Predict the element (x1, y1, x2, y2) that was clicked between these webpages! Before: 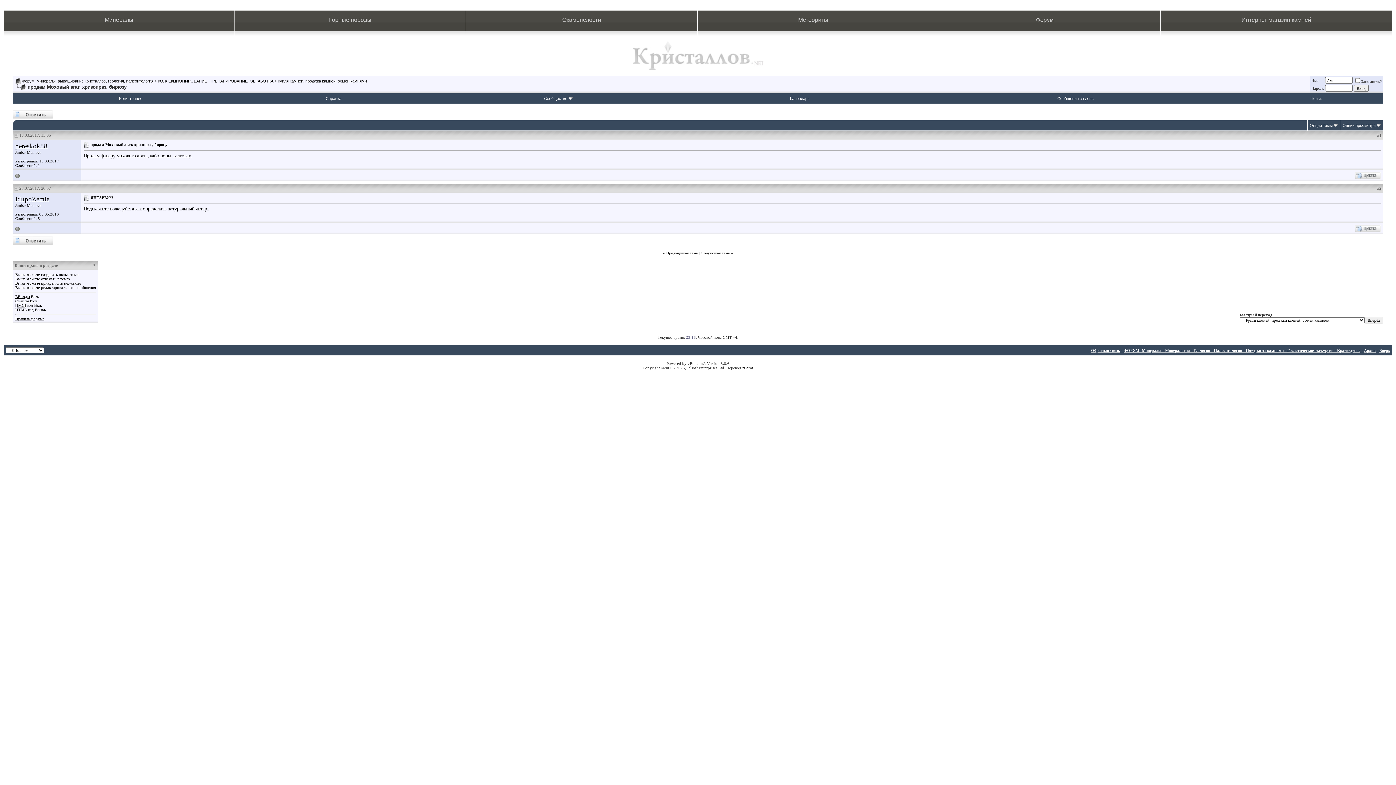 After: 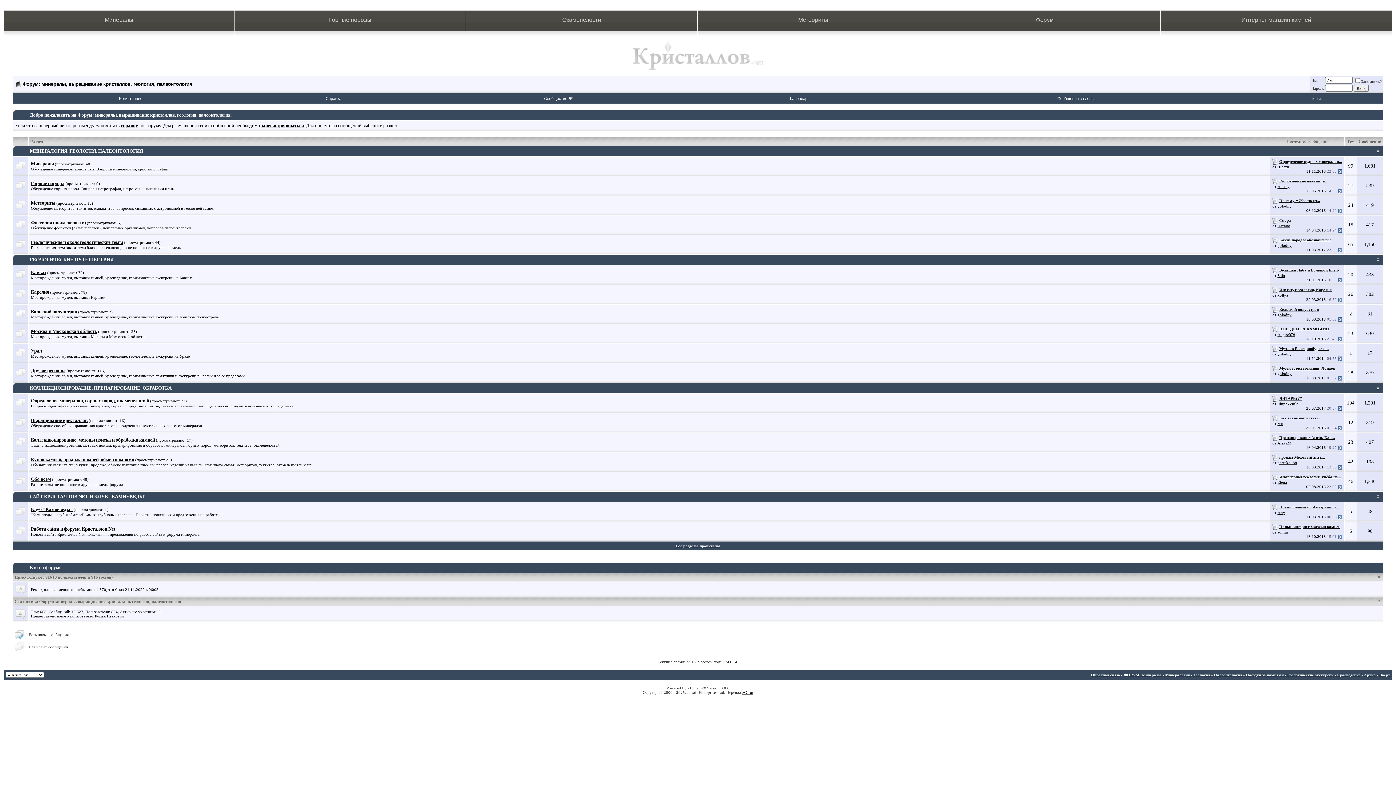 Action: label: Форум bbox: (929, 10, 1160, 31)